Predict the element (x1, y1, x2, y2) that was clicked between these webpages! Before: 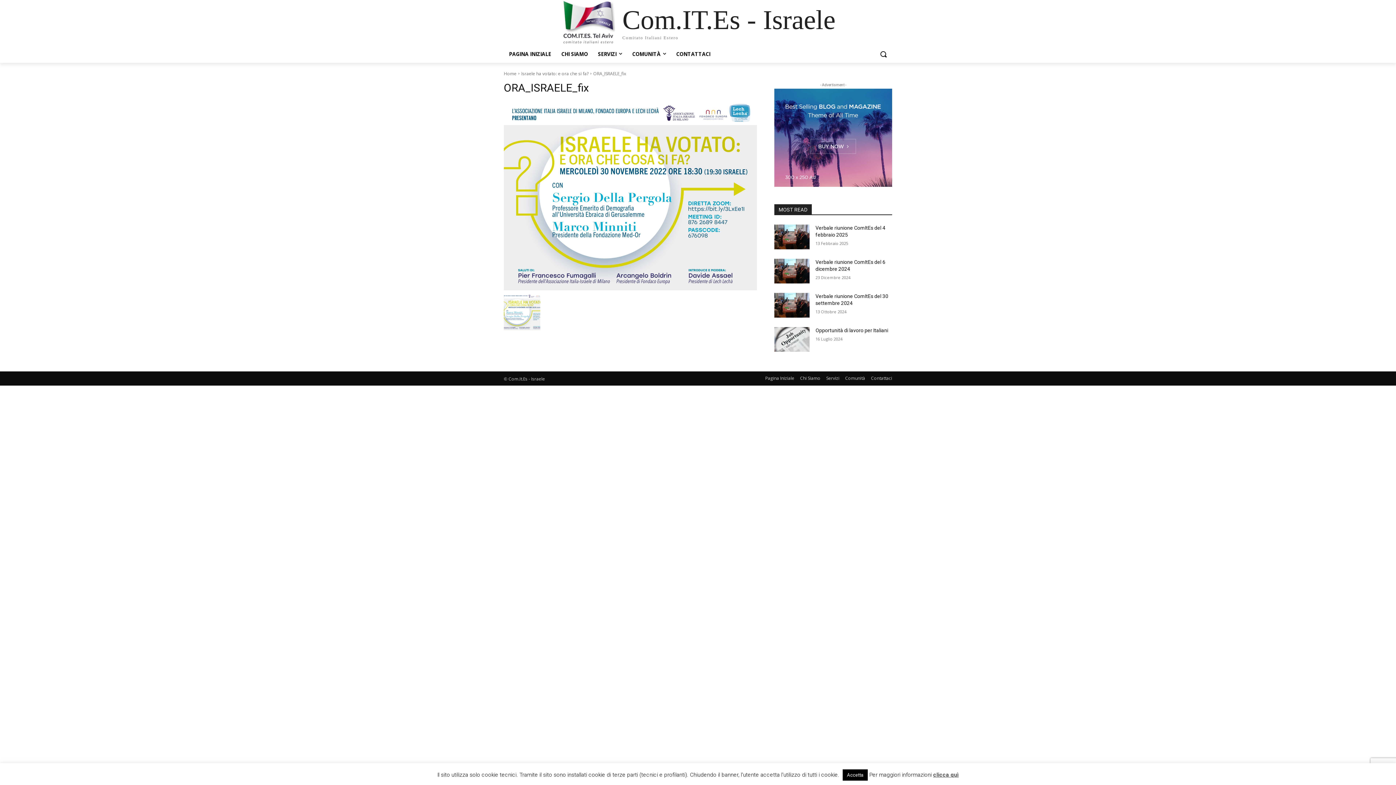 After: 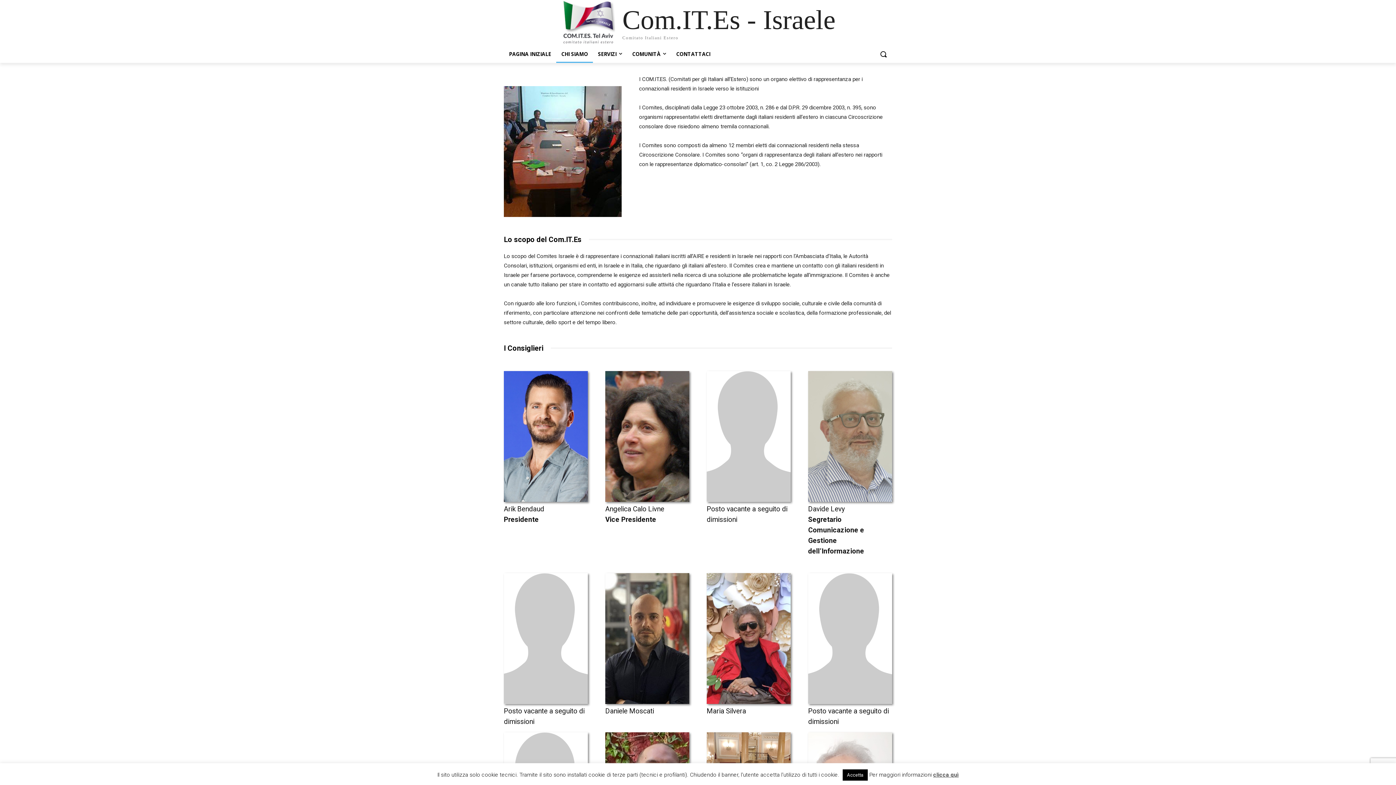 Action: label: CHI SIAMO bbox: (556, 45, 593, 62)